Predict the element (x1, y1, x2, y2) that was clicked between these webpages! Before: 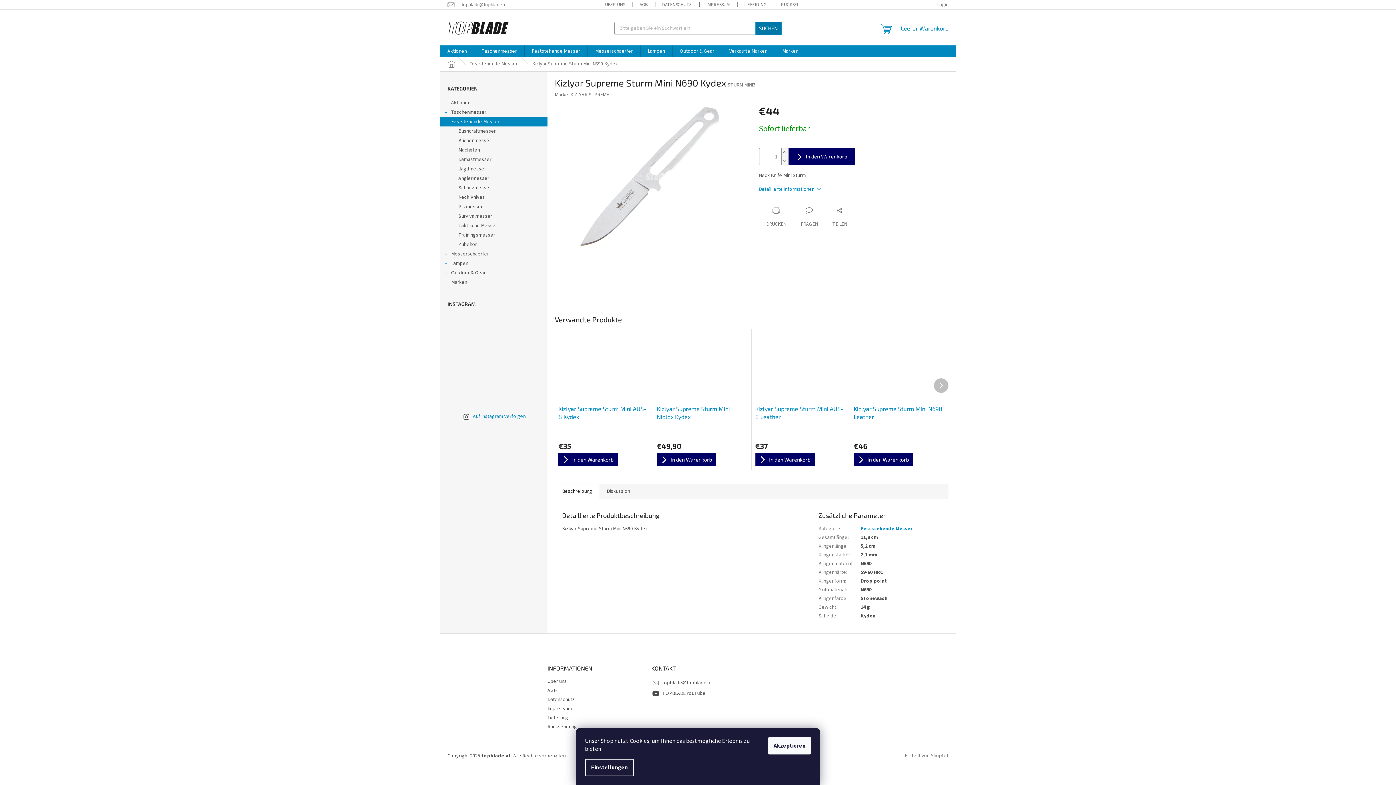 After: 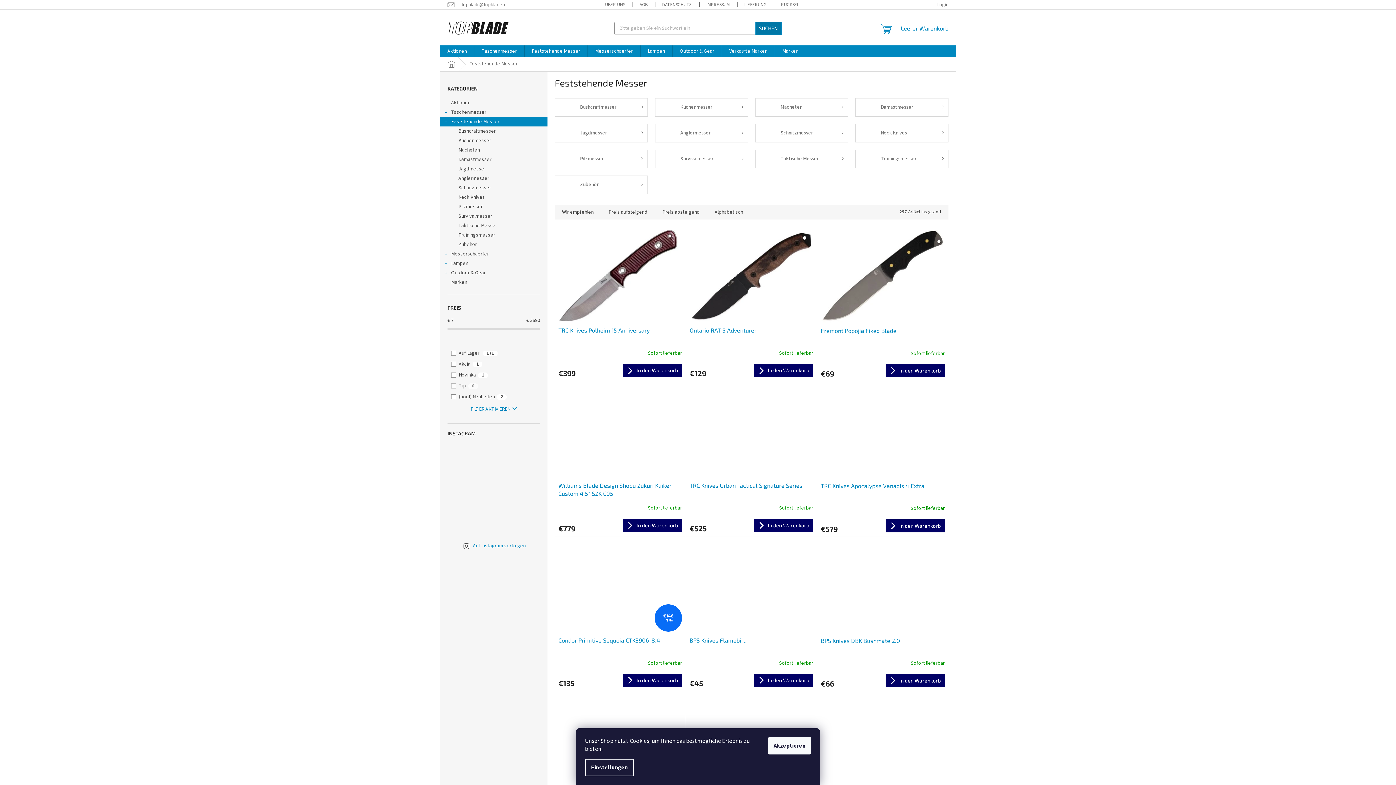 Action: label: Feststehende Messer bbox: (462, 57, 525, 71)